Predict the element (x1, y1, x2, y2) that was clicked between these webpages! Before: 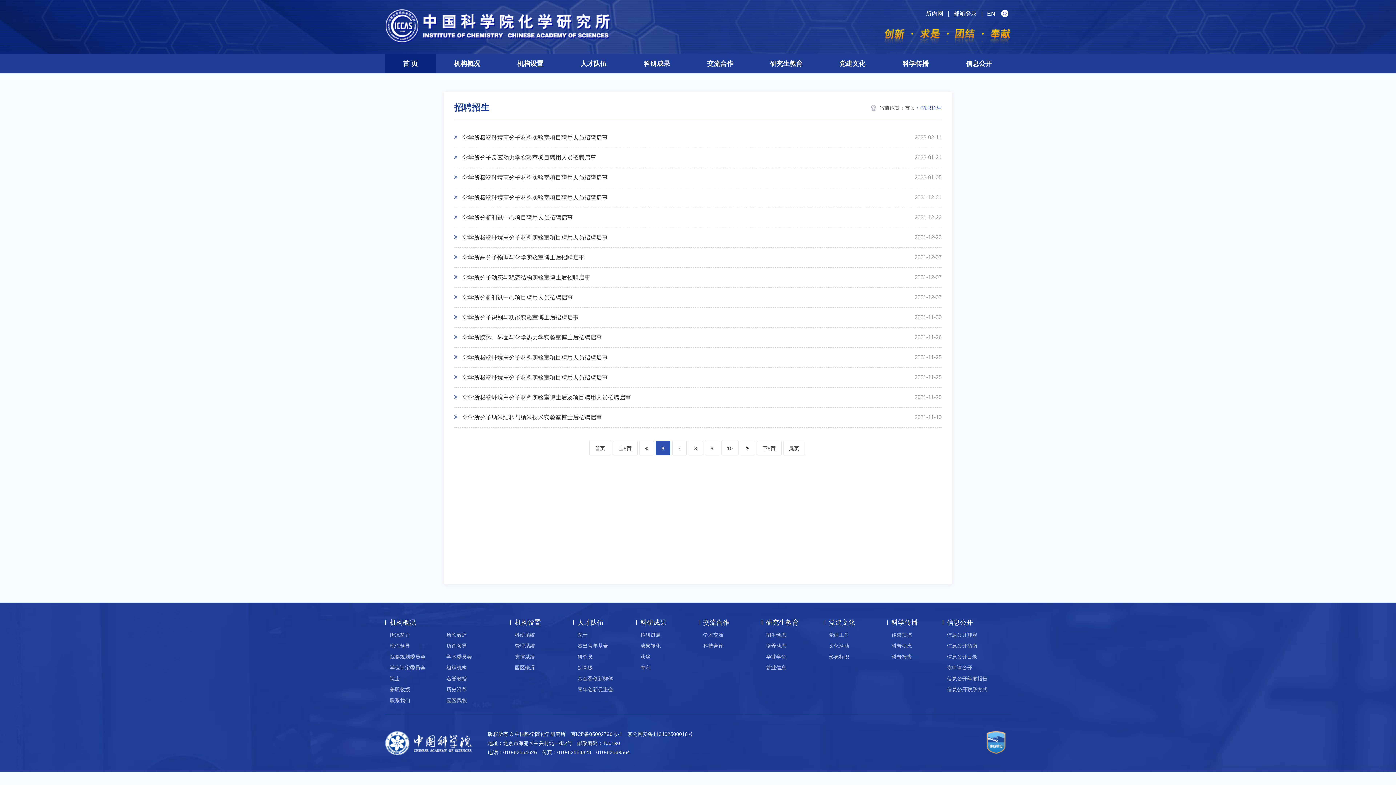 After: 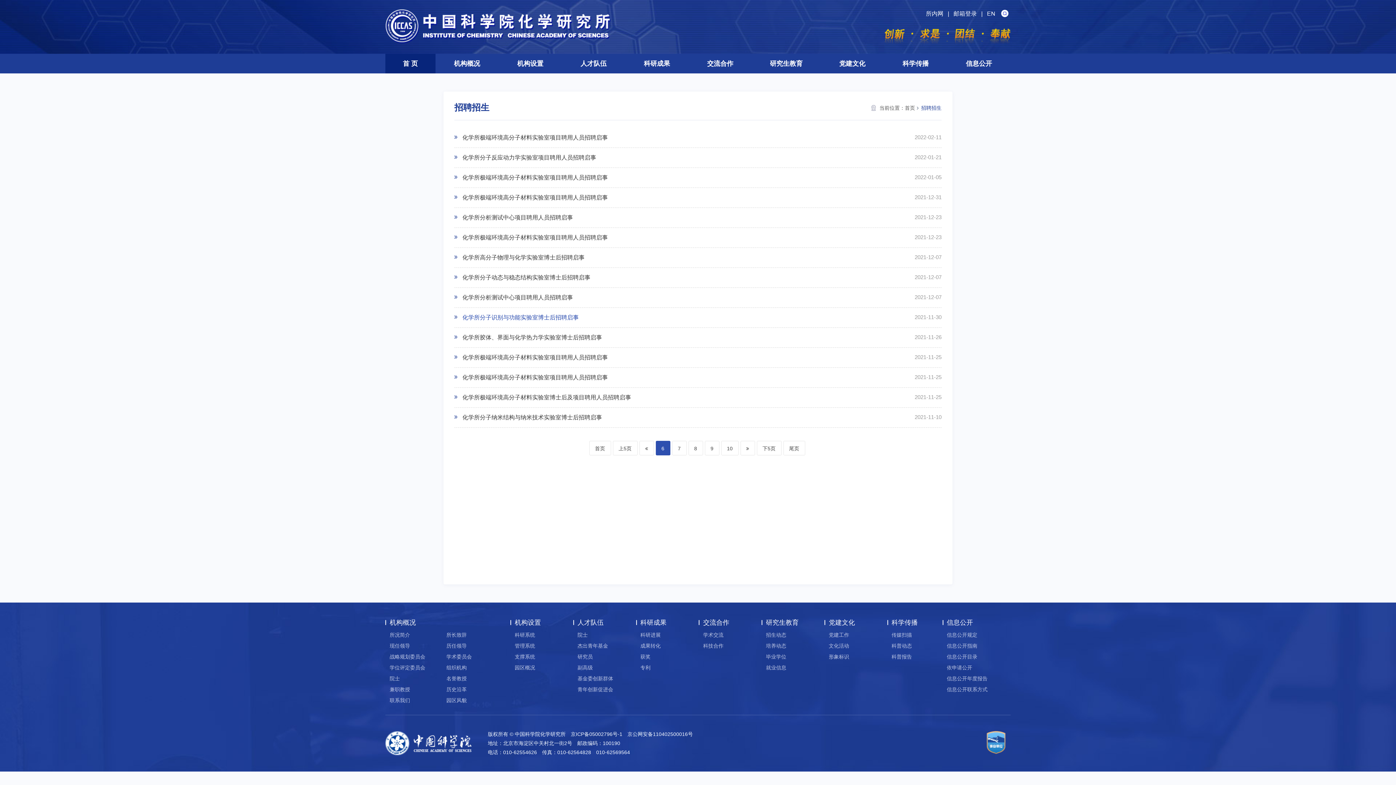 Action: label: 化学所分子识别与功能实验室博士后招聘启事 bbox: (454, 313, 578, 322)